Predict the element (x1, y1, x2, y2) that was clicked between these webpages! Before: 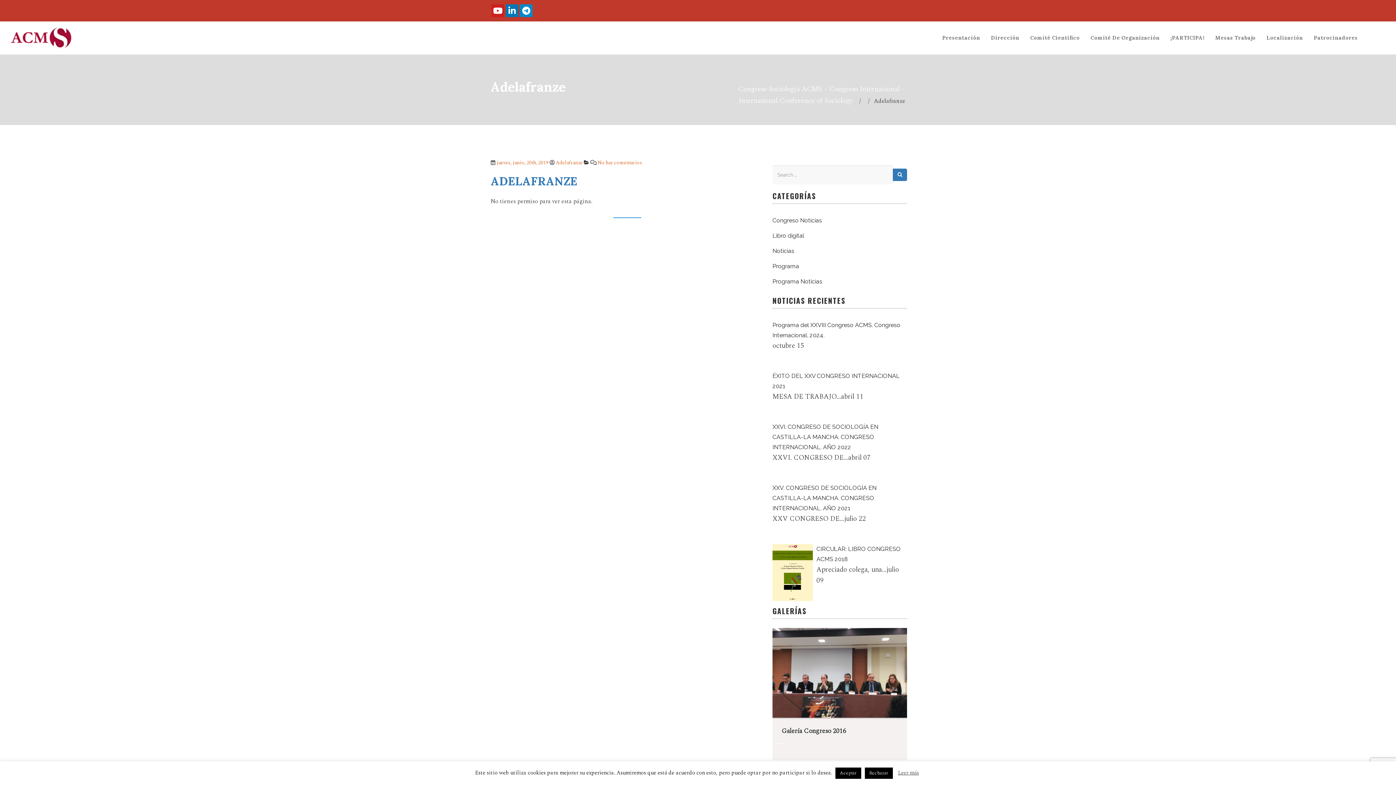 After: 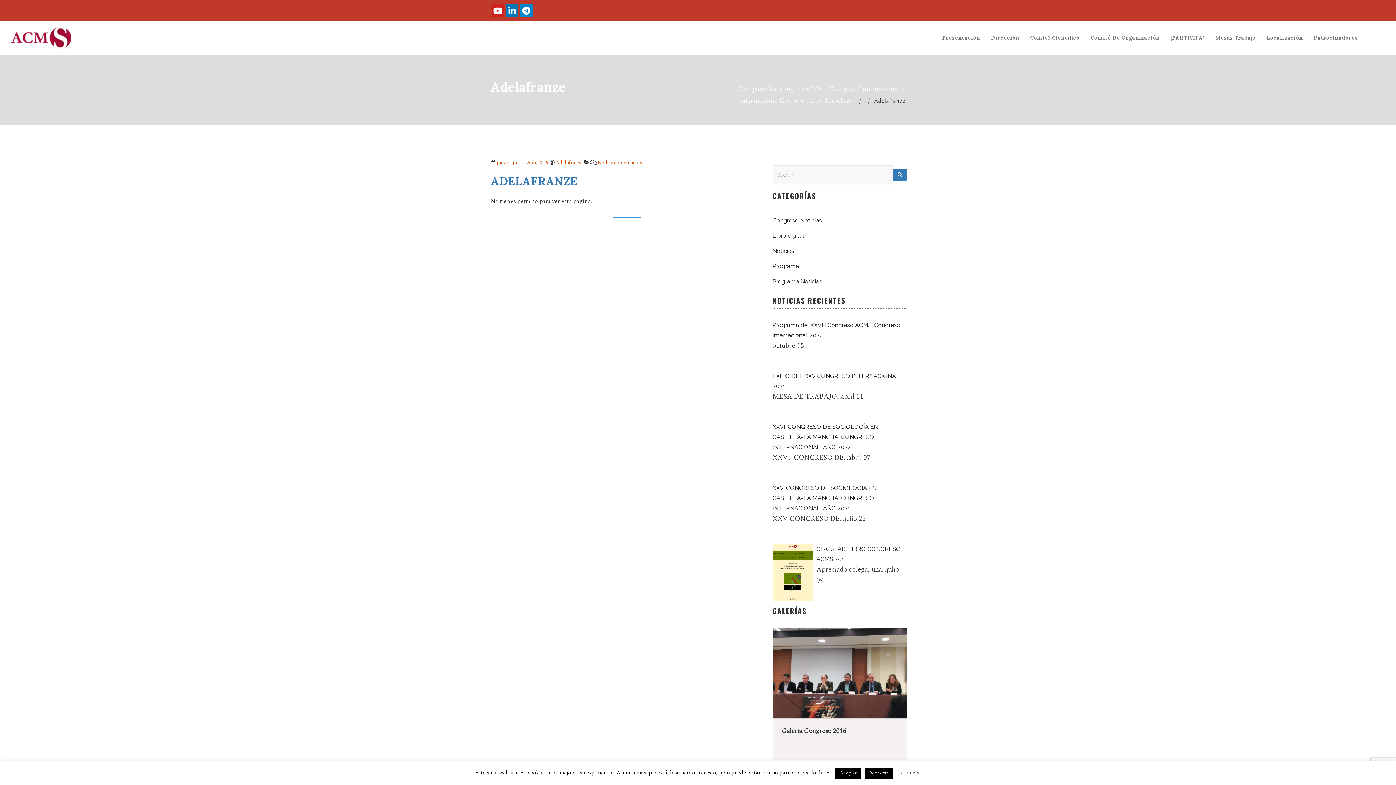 Action: label: Adelafranze bbox: (556, 159, 582, 166)